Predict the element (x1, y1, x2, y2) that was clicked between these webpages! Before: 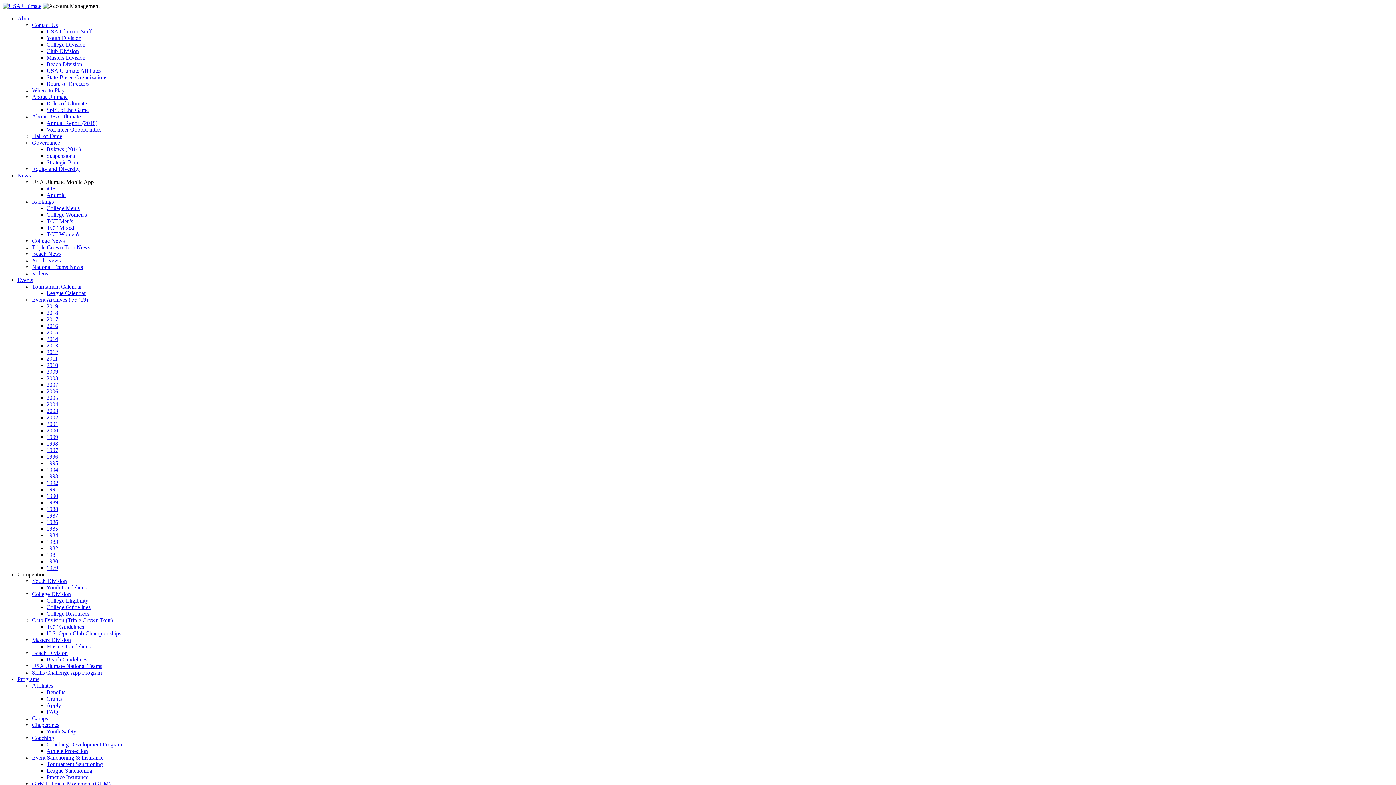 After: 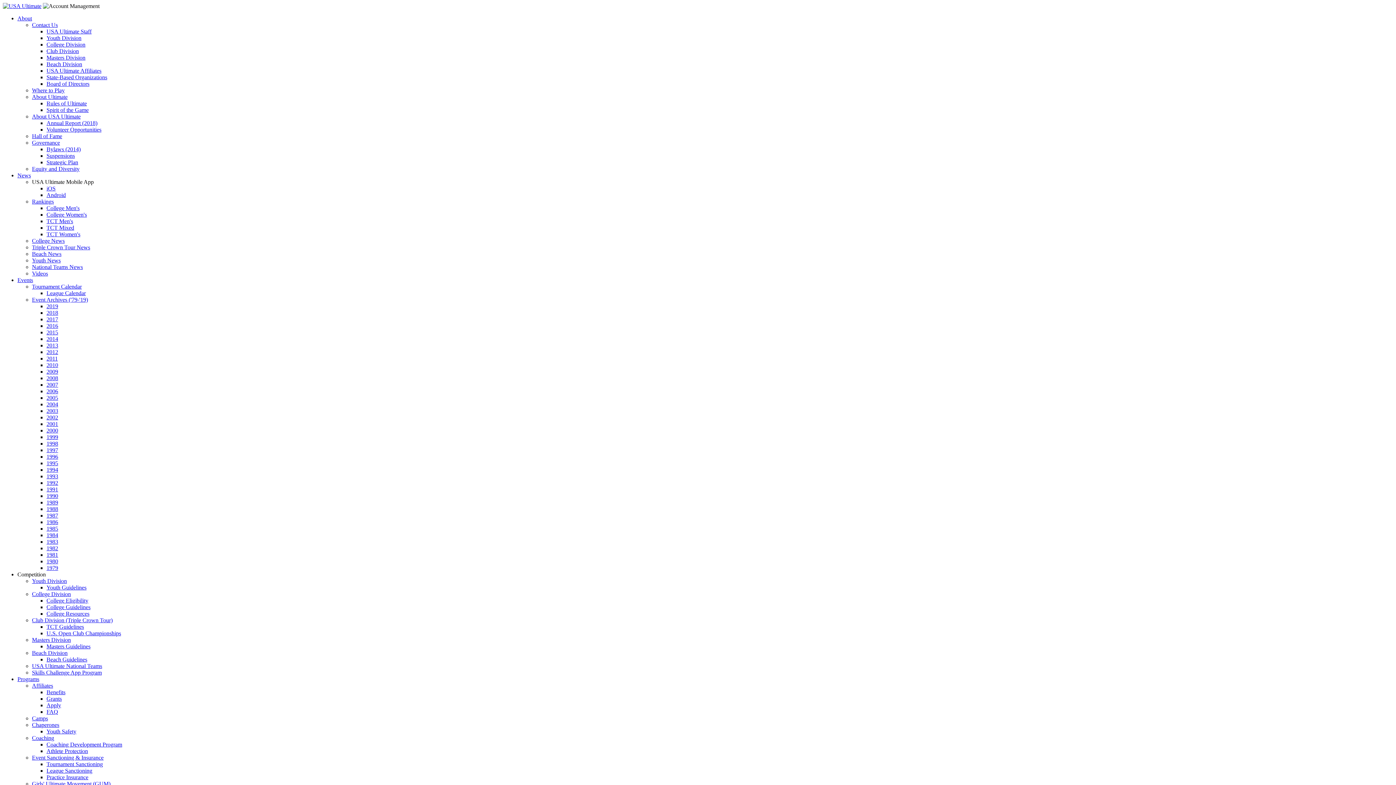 Action: bbox: (17, 571, 45, 577) label: Competition